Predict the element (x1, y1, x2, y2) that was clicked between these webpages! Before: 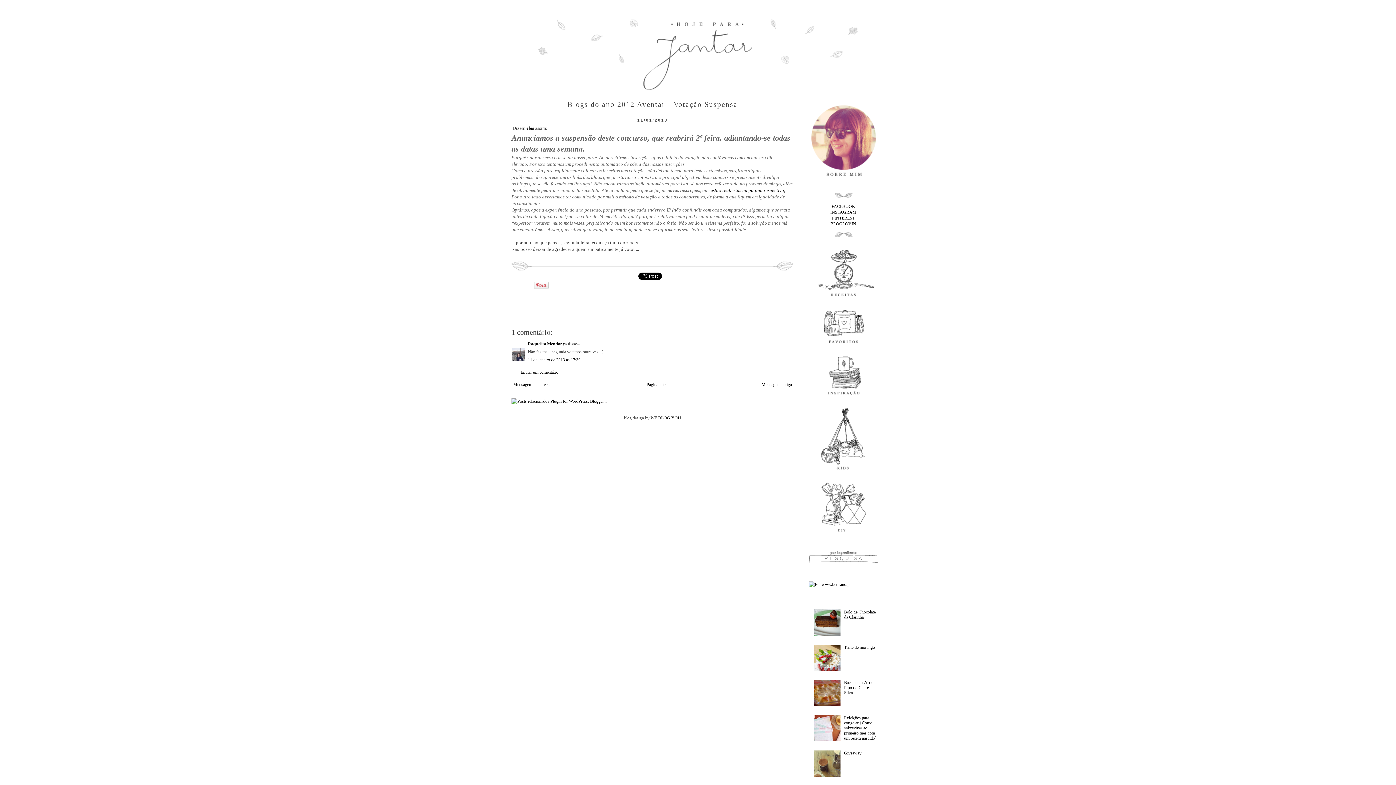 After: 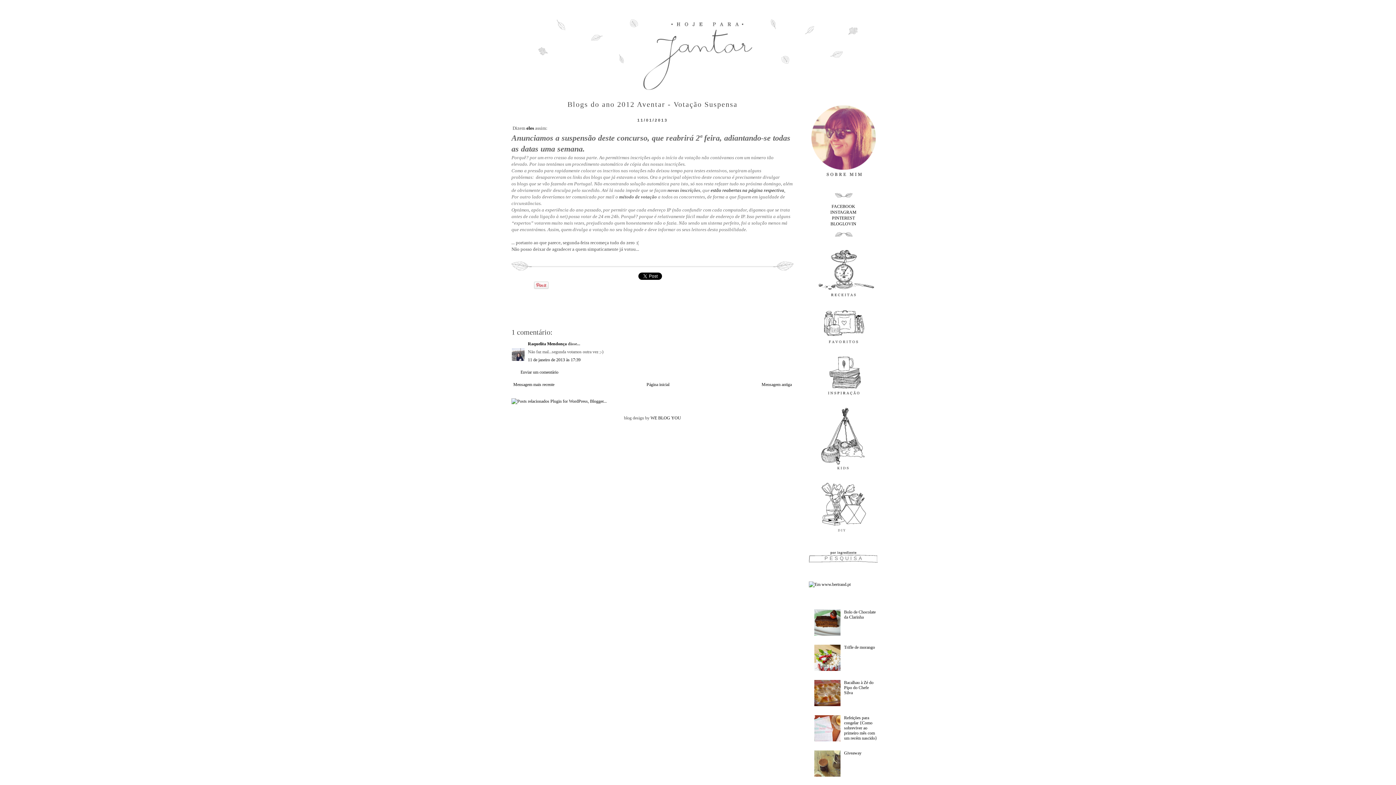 Action: bbox: (814, 702, 842, 707)